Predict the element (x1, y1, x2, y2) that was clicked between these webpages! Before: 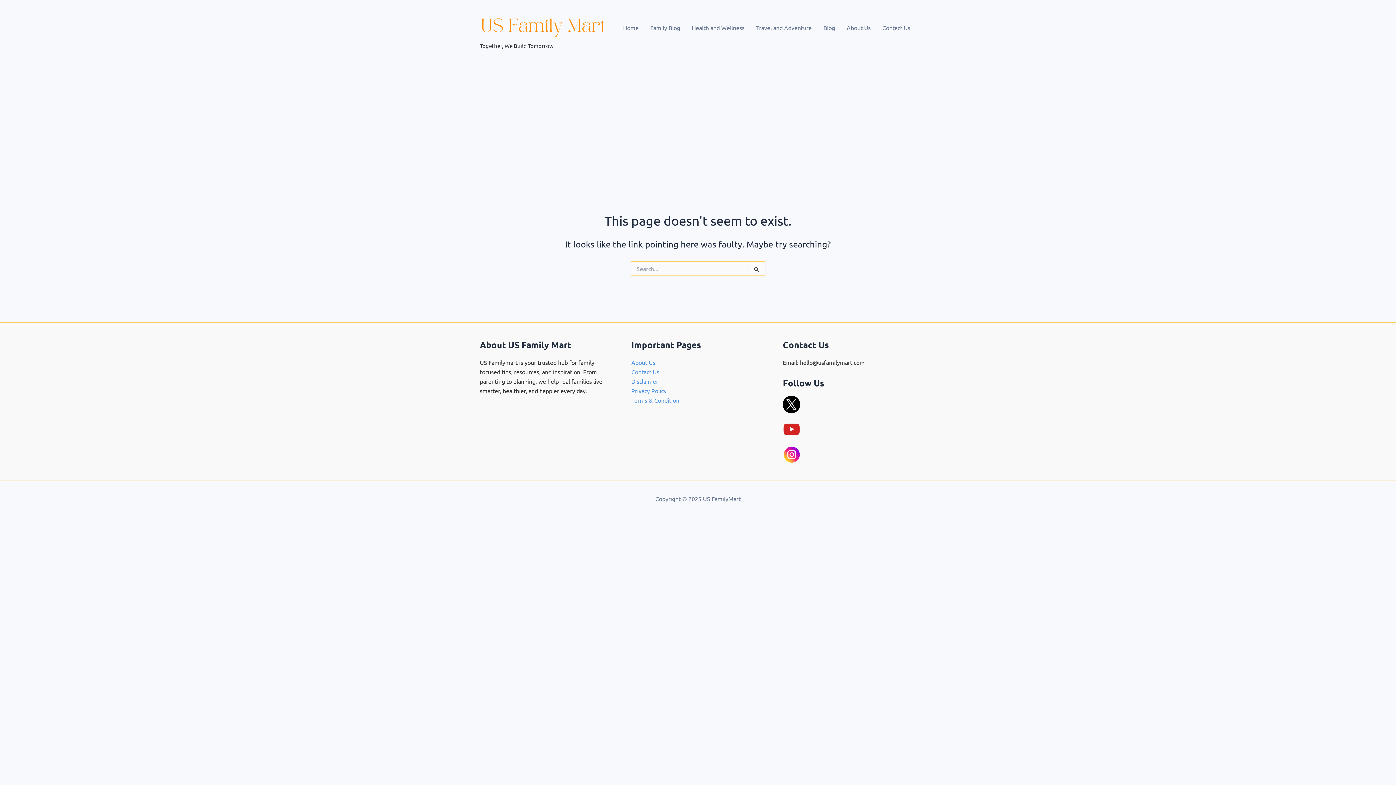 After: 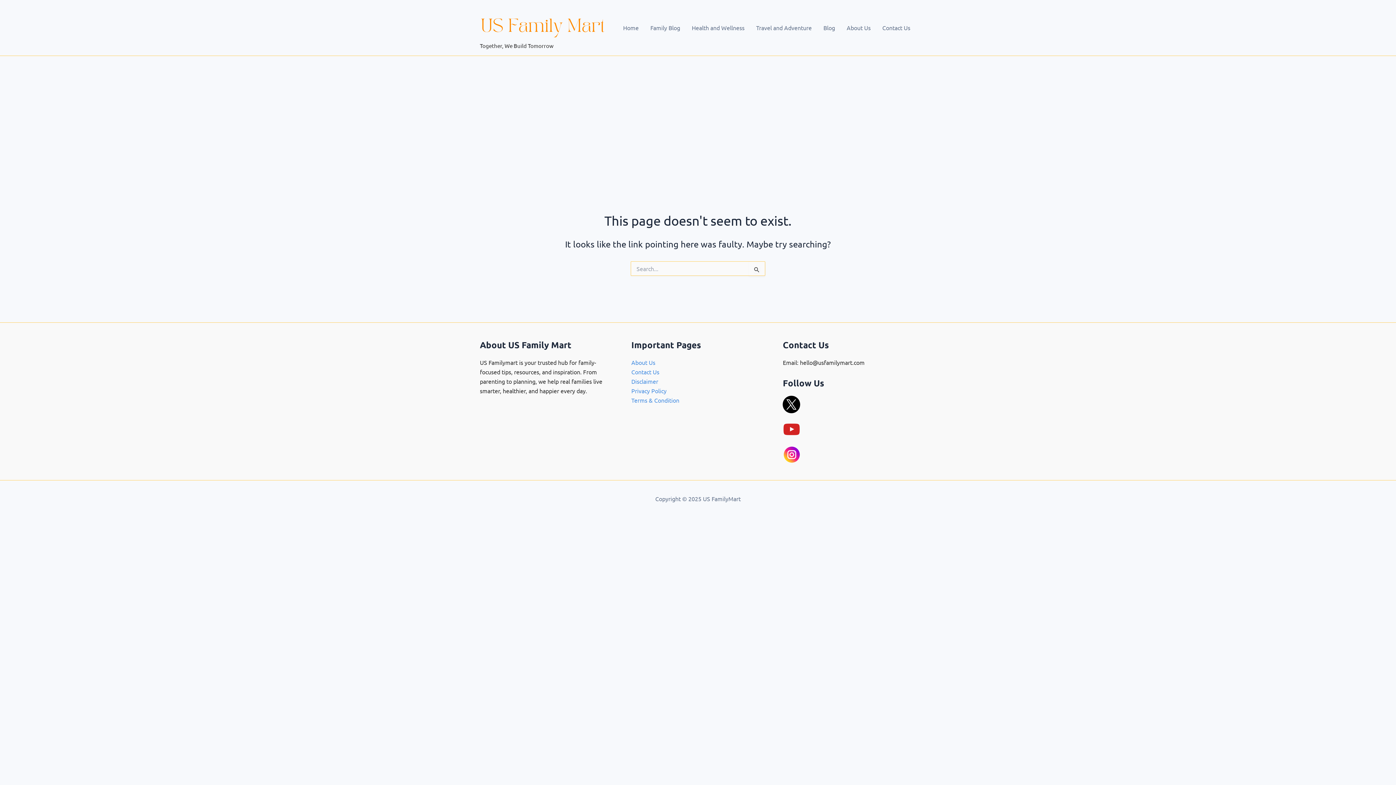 Action: bbox: (783, 445, 801, 463)